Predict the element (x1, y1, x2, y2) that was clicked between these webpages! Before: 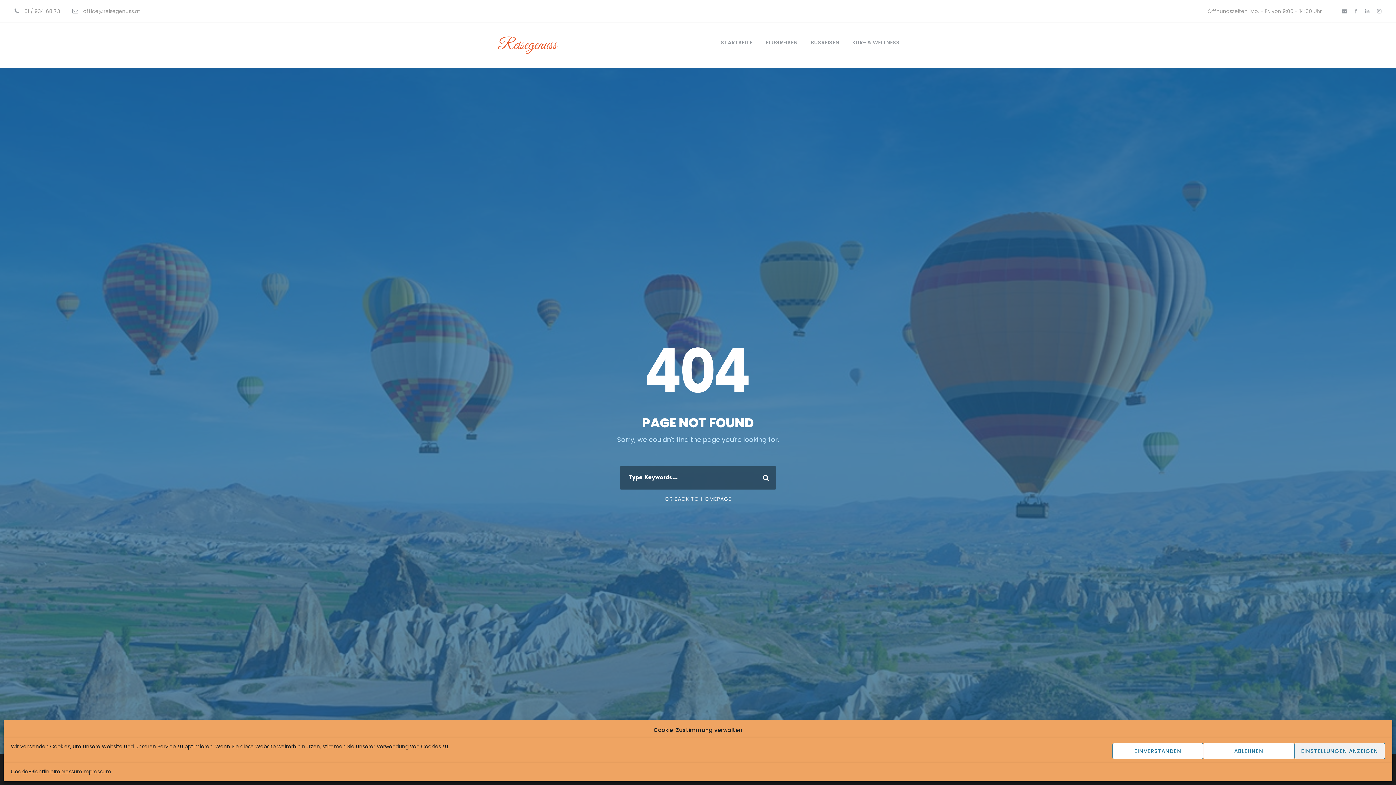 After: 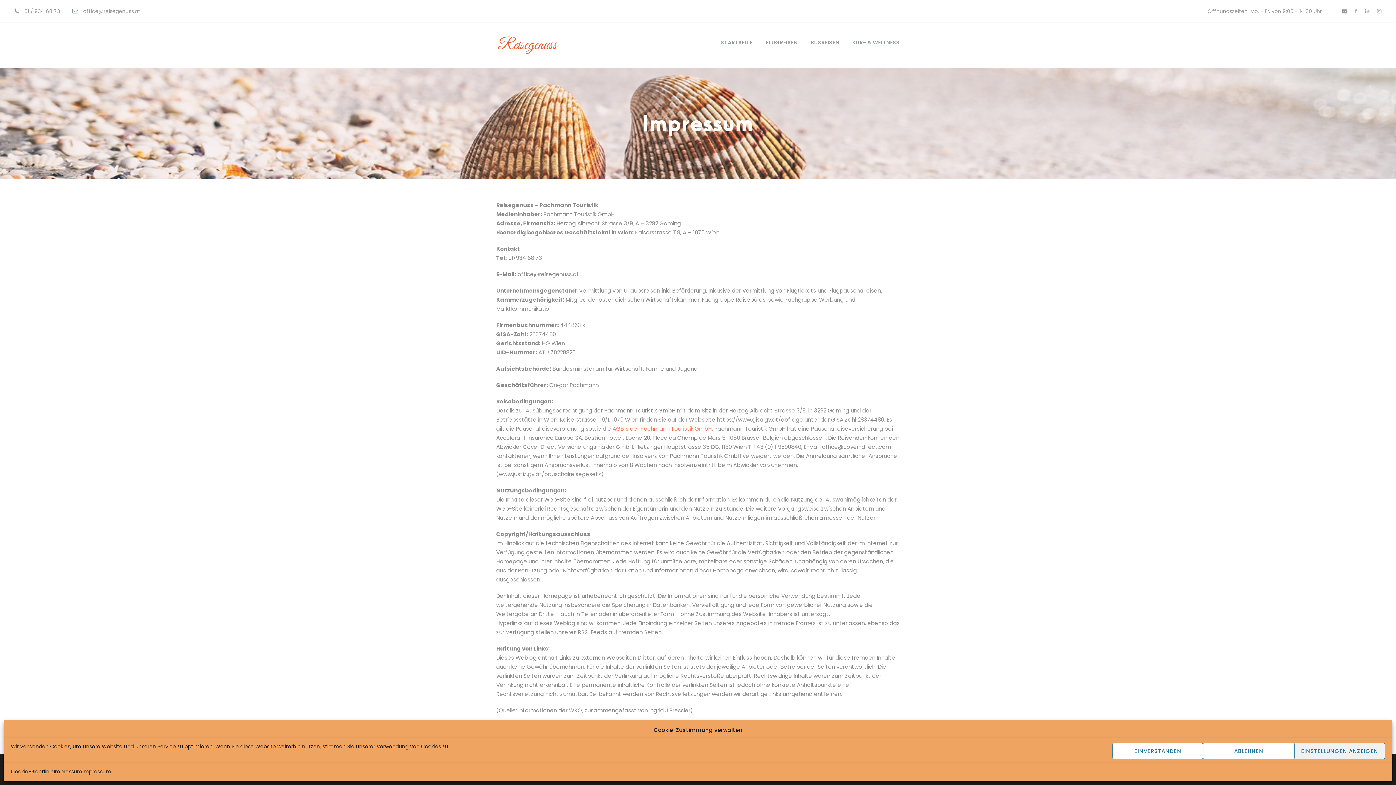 Action: label: Impressum bbox: (82, 768, 111, 776)